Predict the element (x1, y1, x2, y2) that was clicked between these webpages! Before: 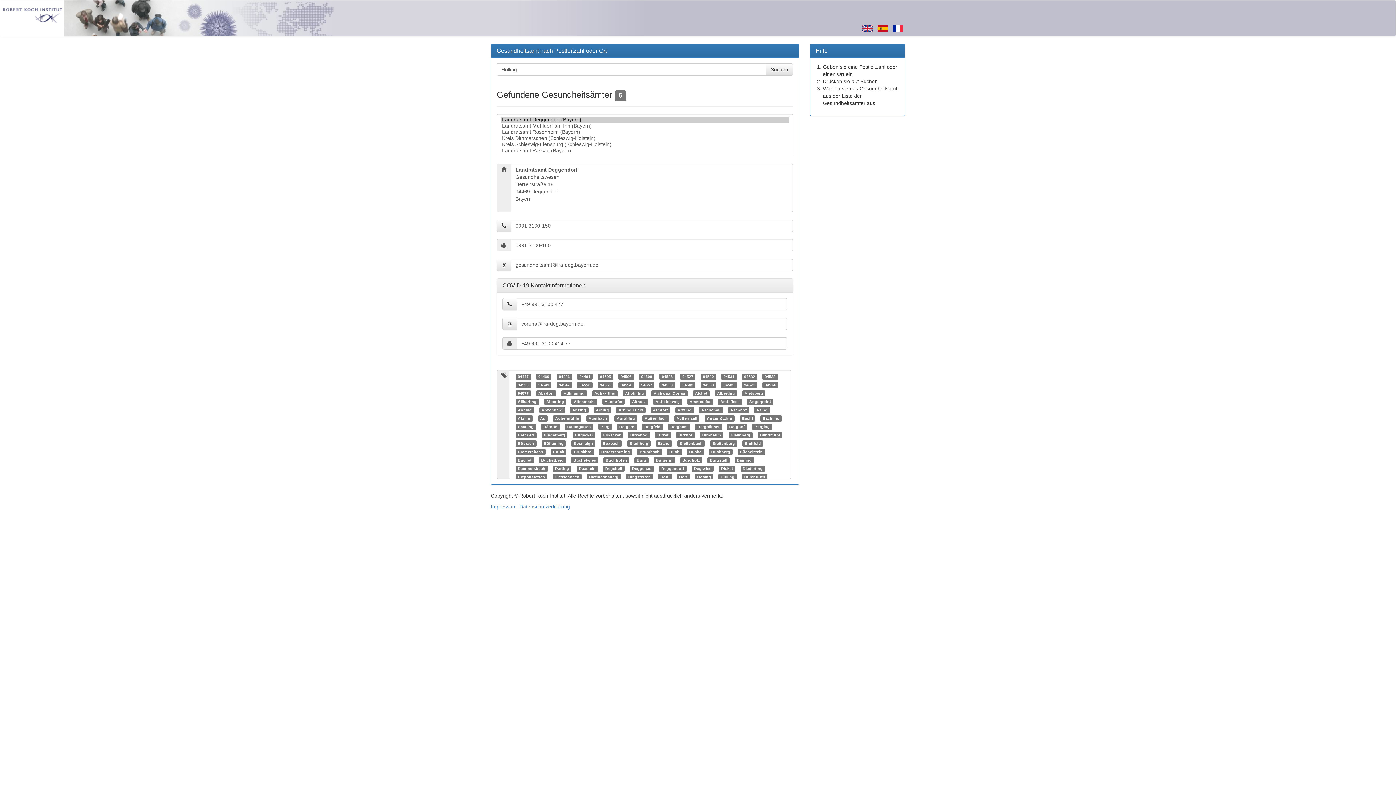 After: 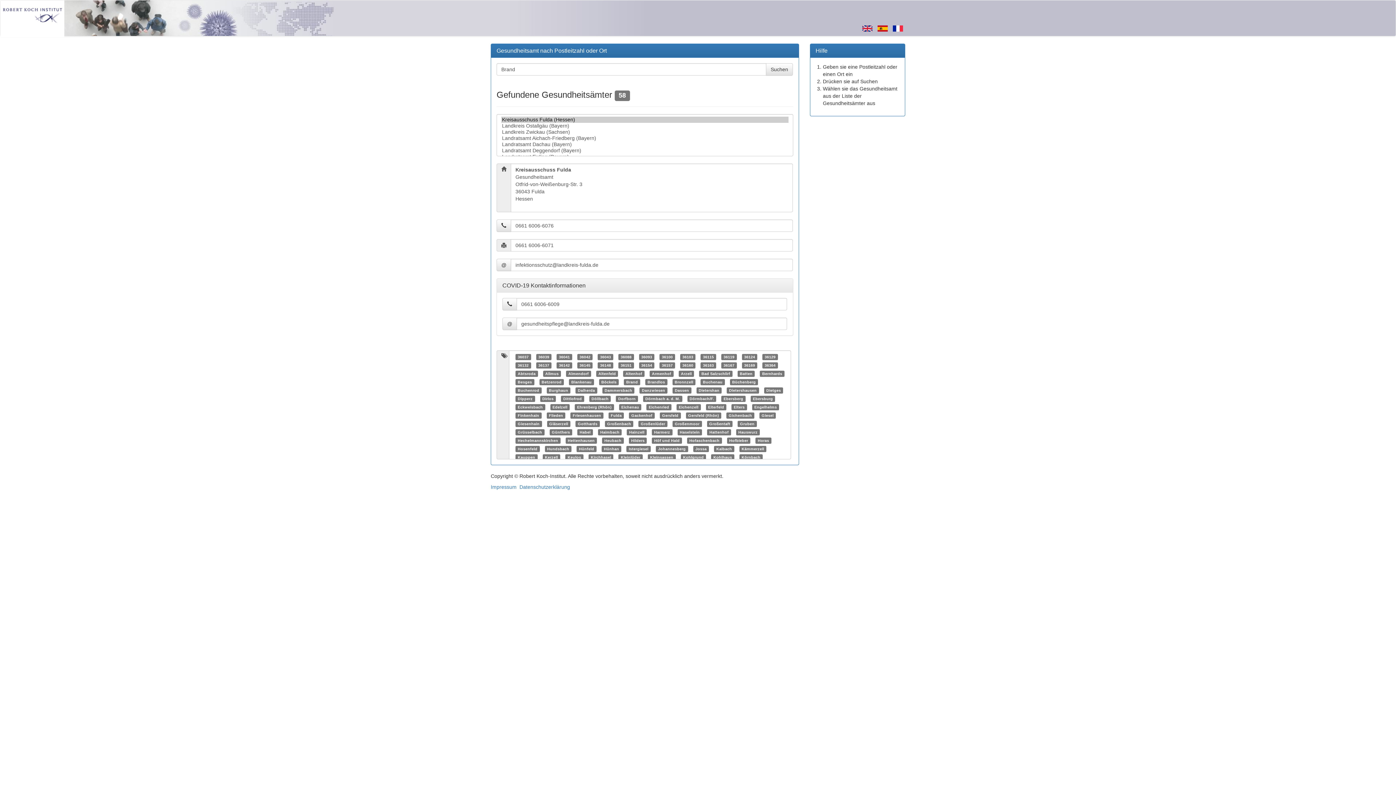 Action: bbox: (658, 441, 669, 445) label: Brand